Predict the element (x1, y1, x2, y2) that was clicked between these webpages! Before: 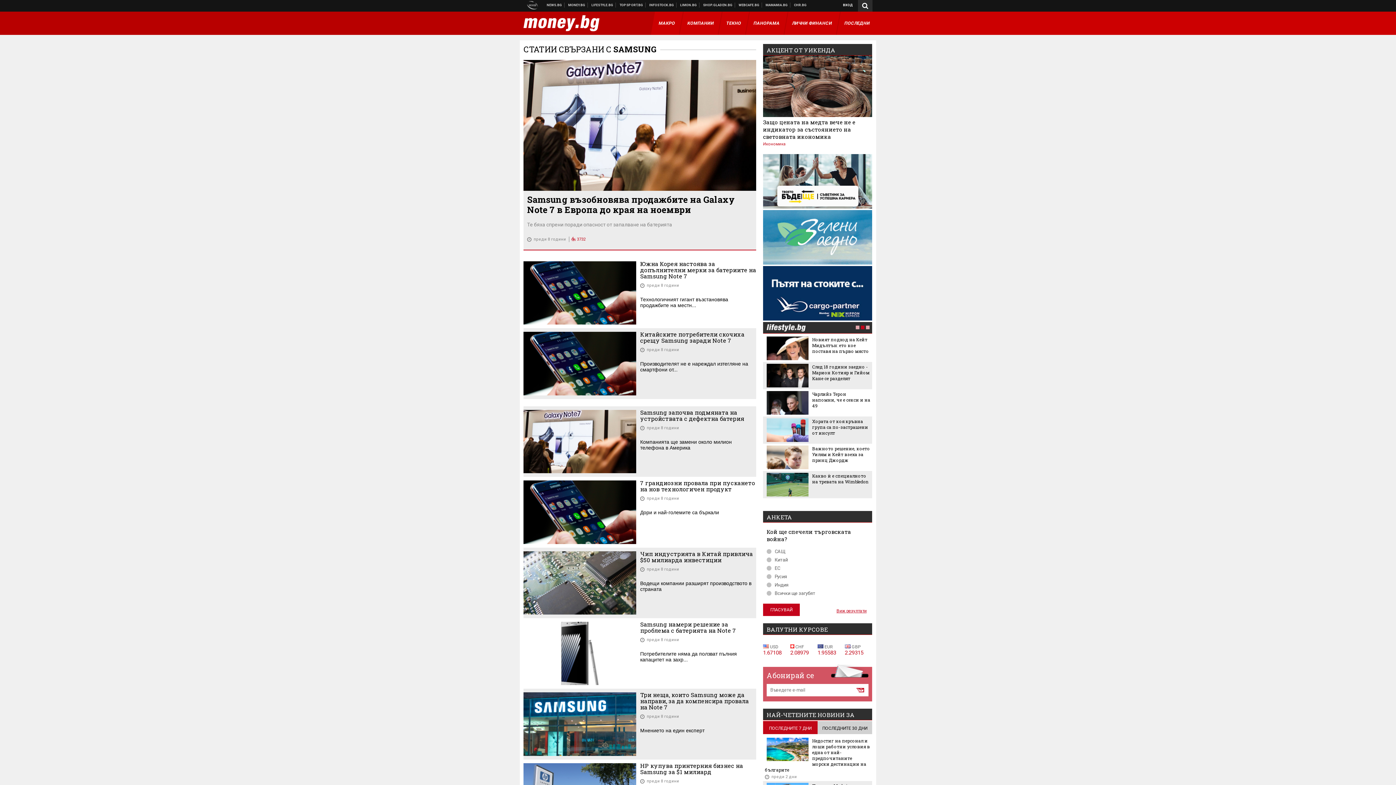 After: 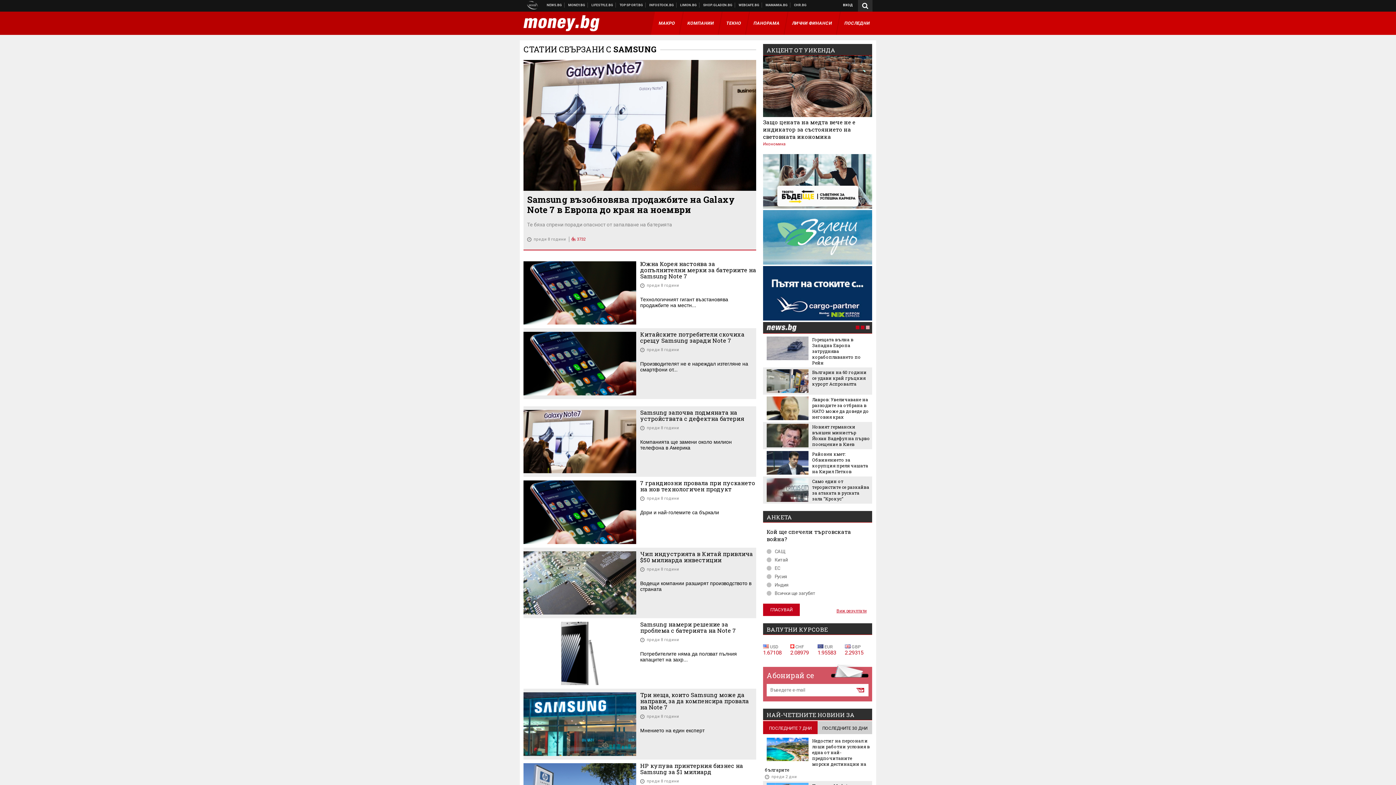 Action: label: 2 bbox: (861, 325, 864, 329)